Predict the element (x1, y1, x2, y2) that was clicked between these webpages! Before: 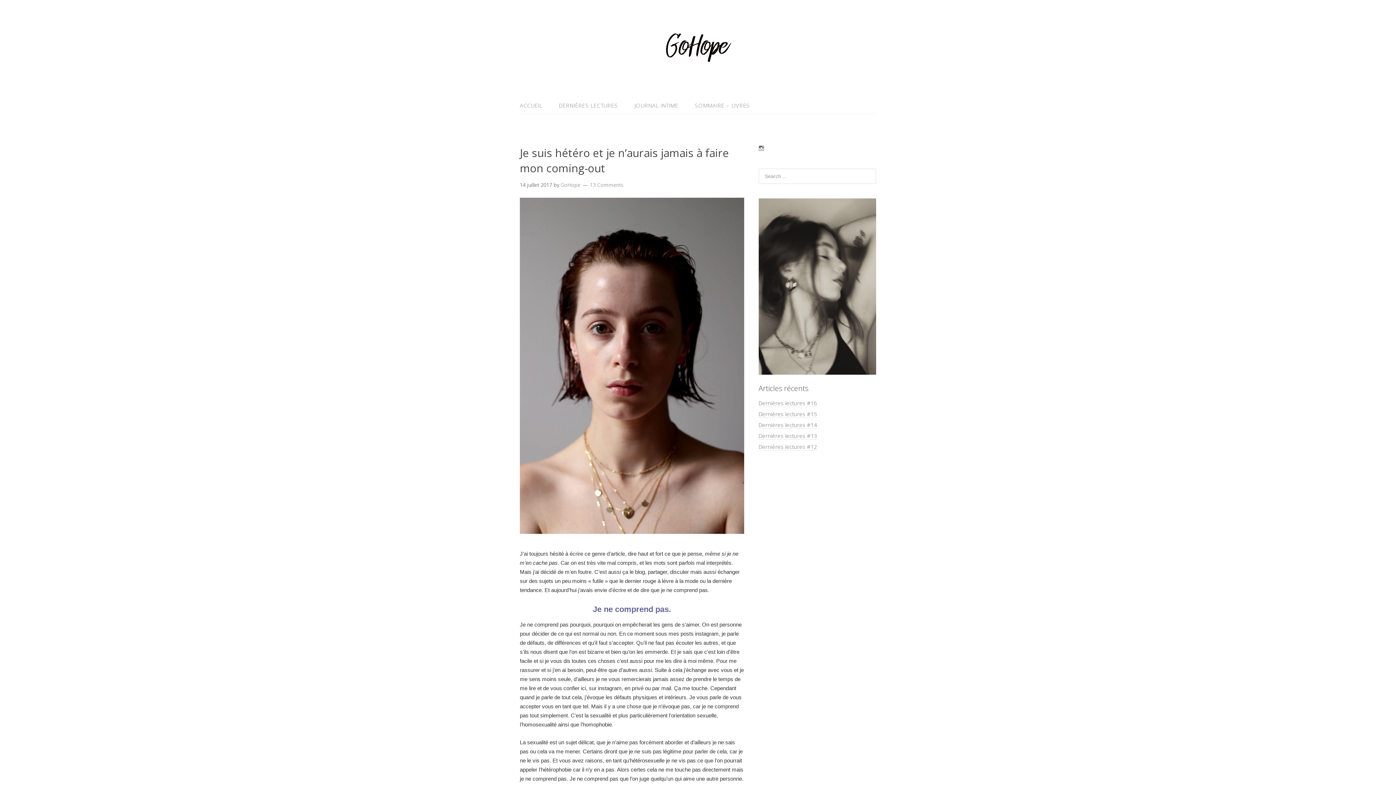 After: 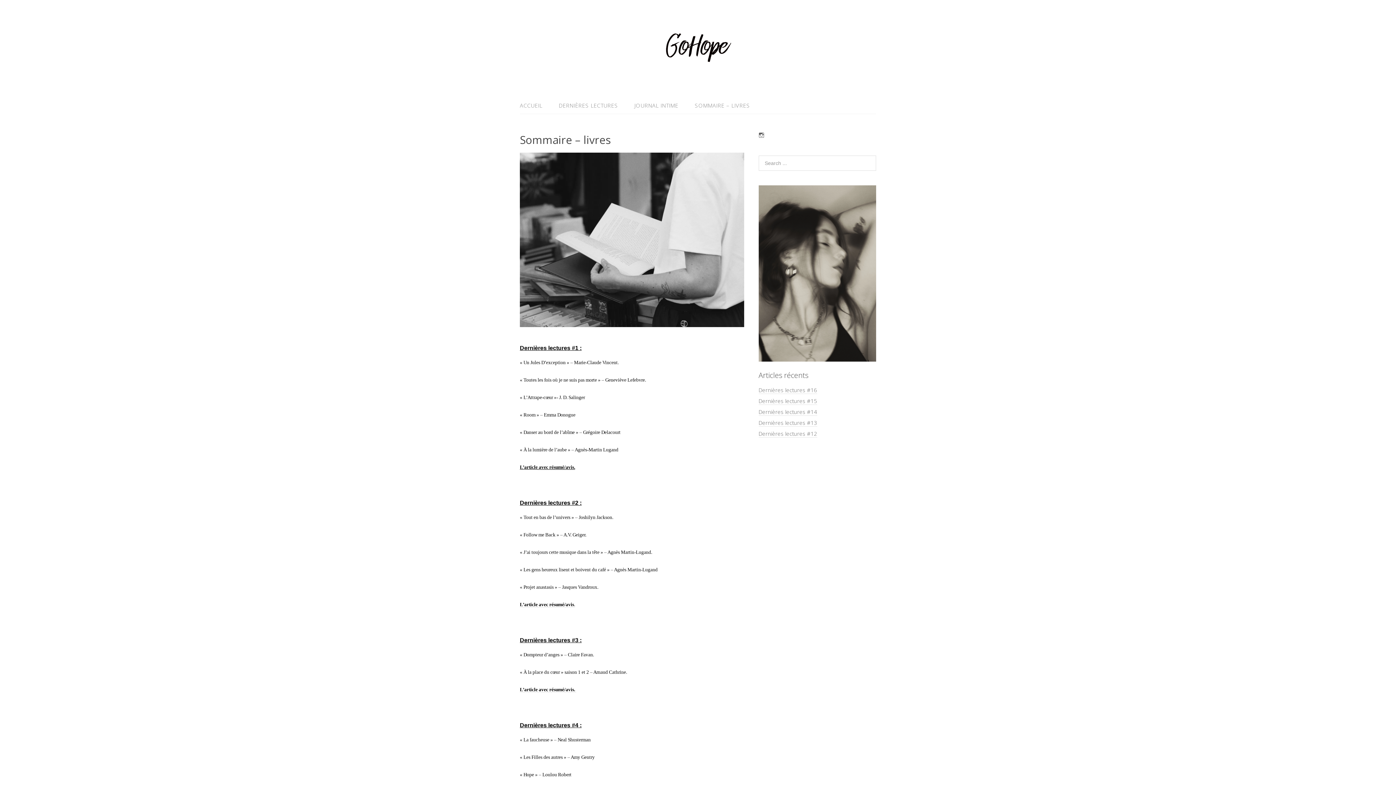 Action: bbox: (687, 97, 750, 113) label: SOMMAIRE – LIVRES